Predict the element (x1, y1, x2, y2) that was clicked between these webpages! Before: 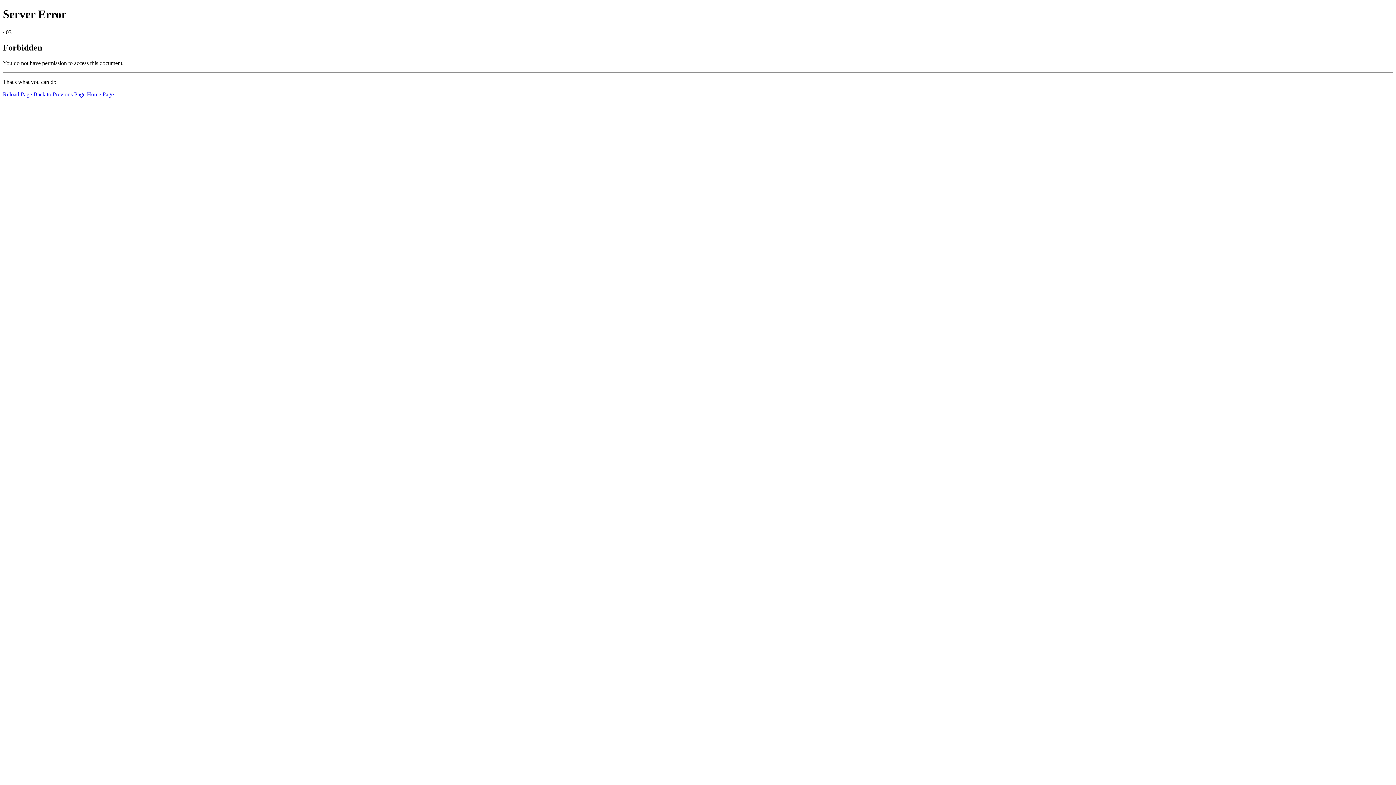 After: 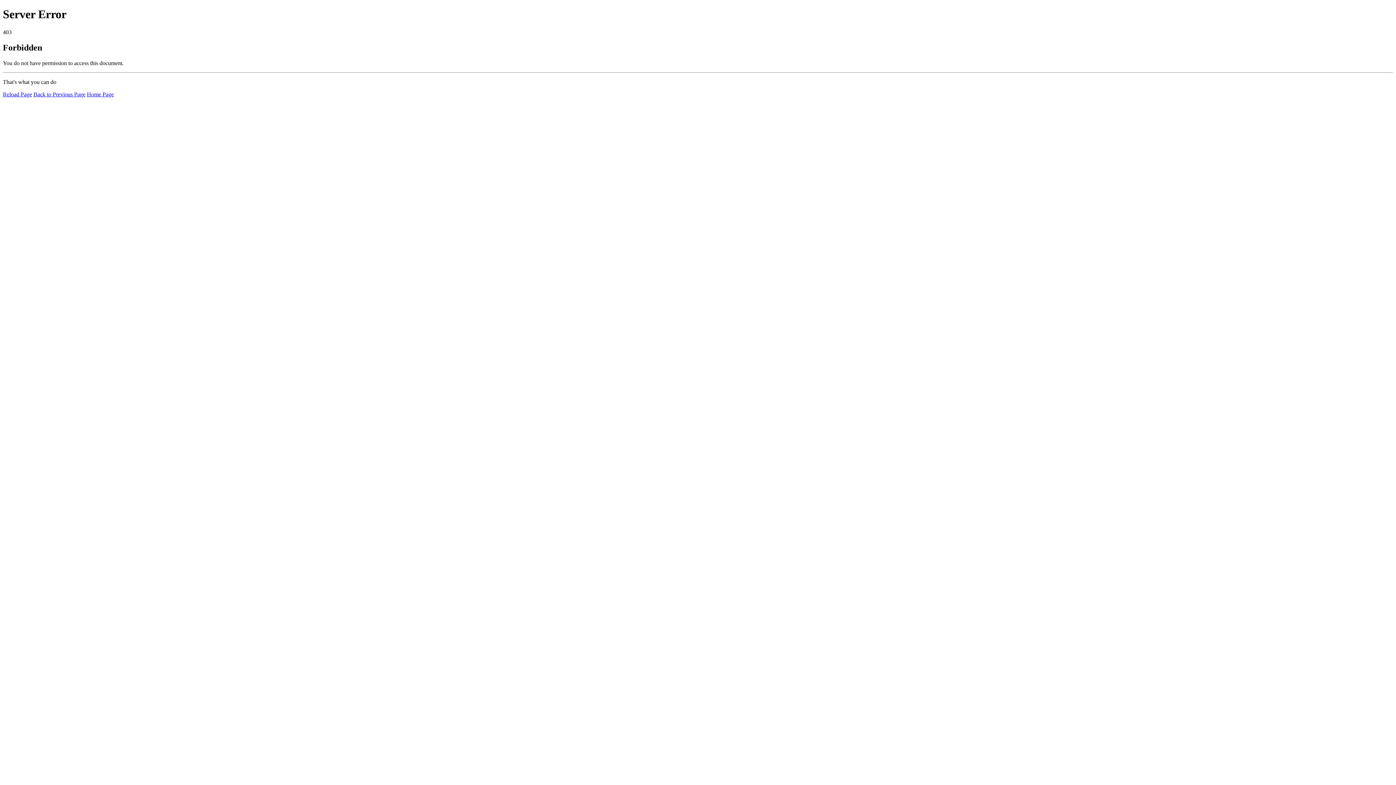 Action: label: Reload Page bbox: (2, 91, 32, 97)